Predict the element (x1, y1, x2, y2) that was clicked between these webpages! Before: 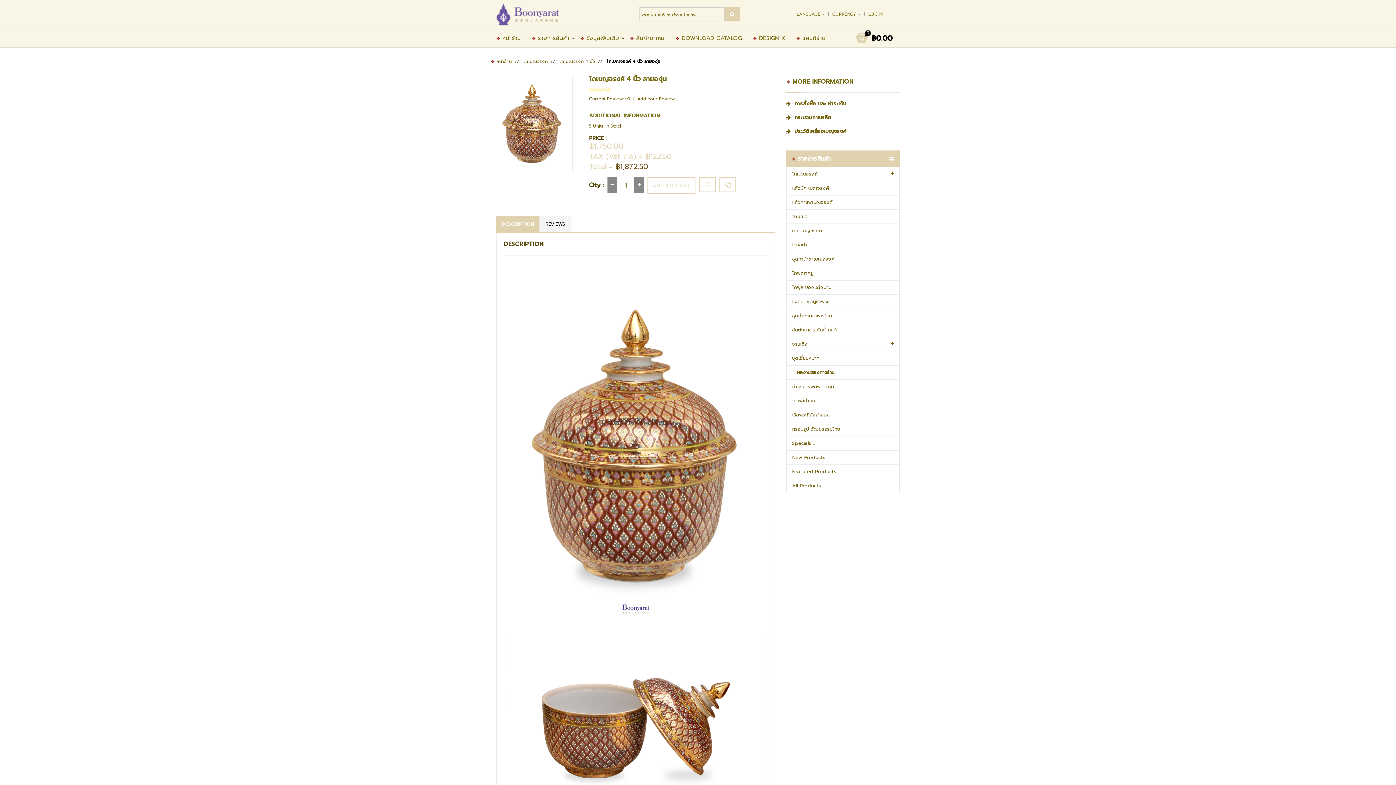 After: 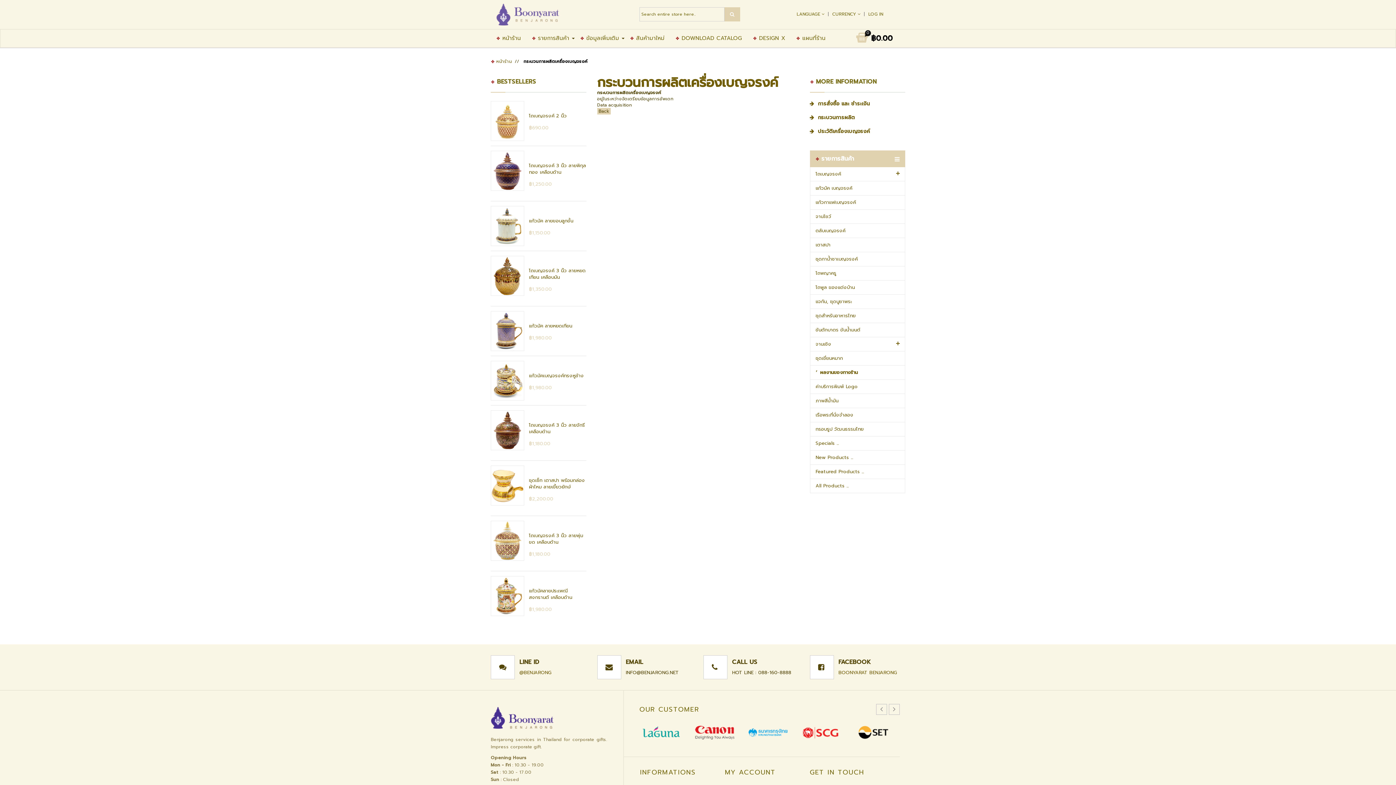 Action: bbox: (786, 112, 900, 125) label: กระบวนการผลิต